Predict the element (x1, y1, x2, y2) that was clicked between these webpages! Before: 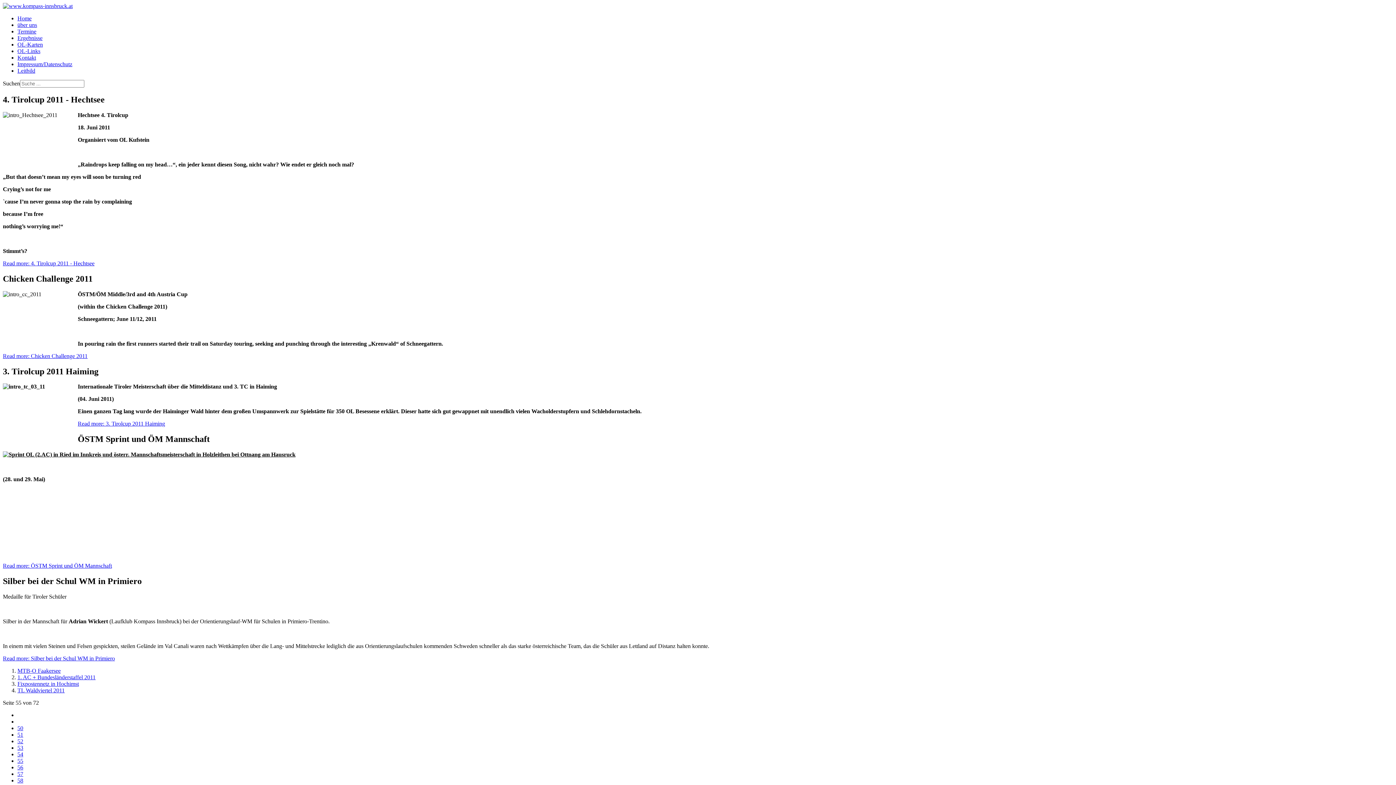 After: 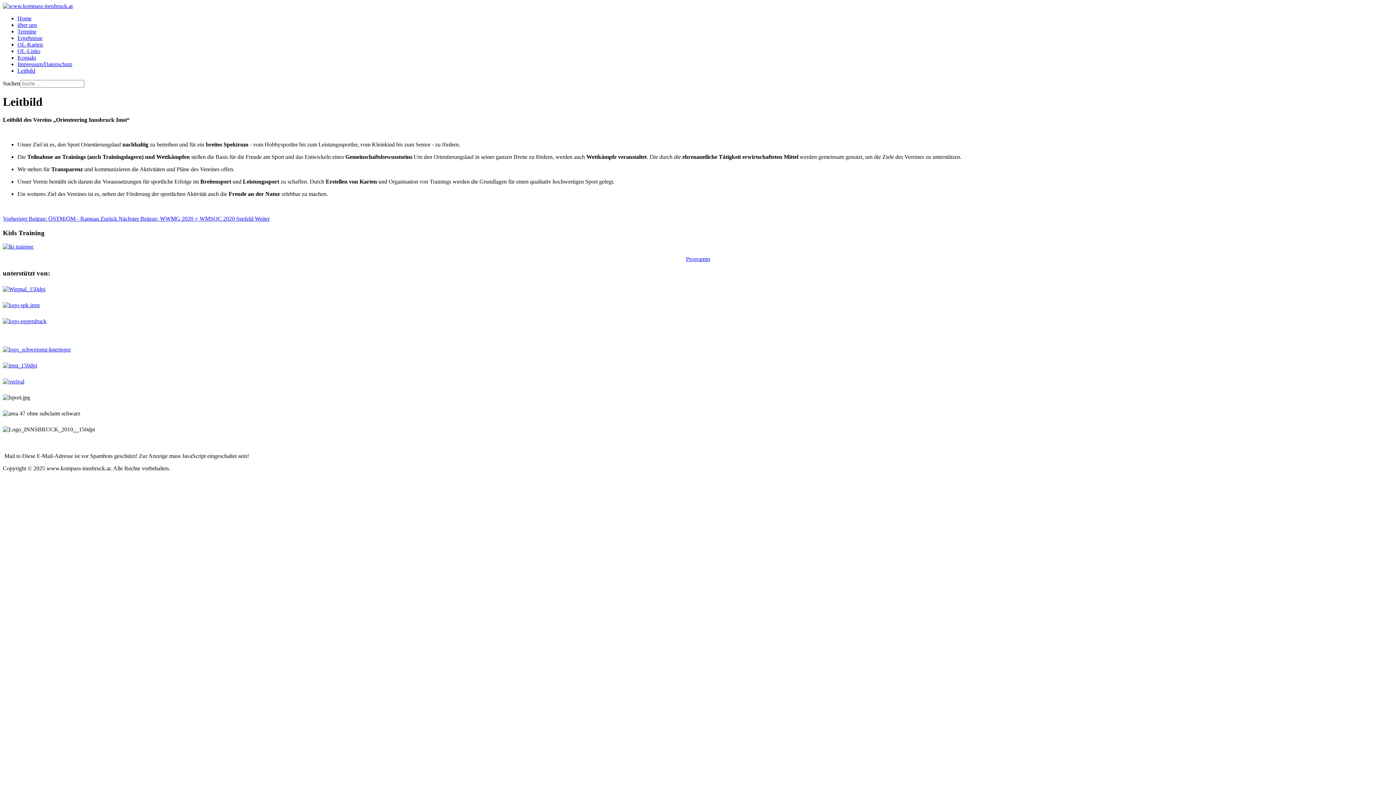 Action: bbox: (17, 67, 35, 73) label: Leitbild